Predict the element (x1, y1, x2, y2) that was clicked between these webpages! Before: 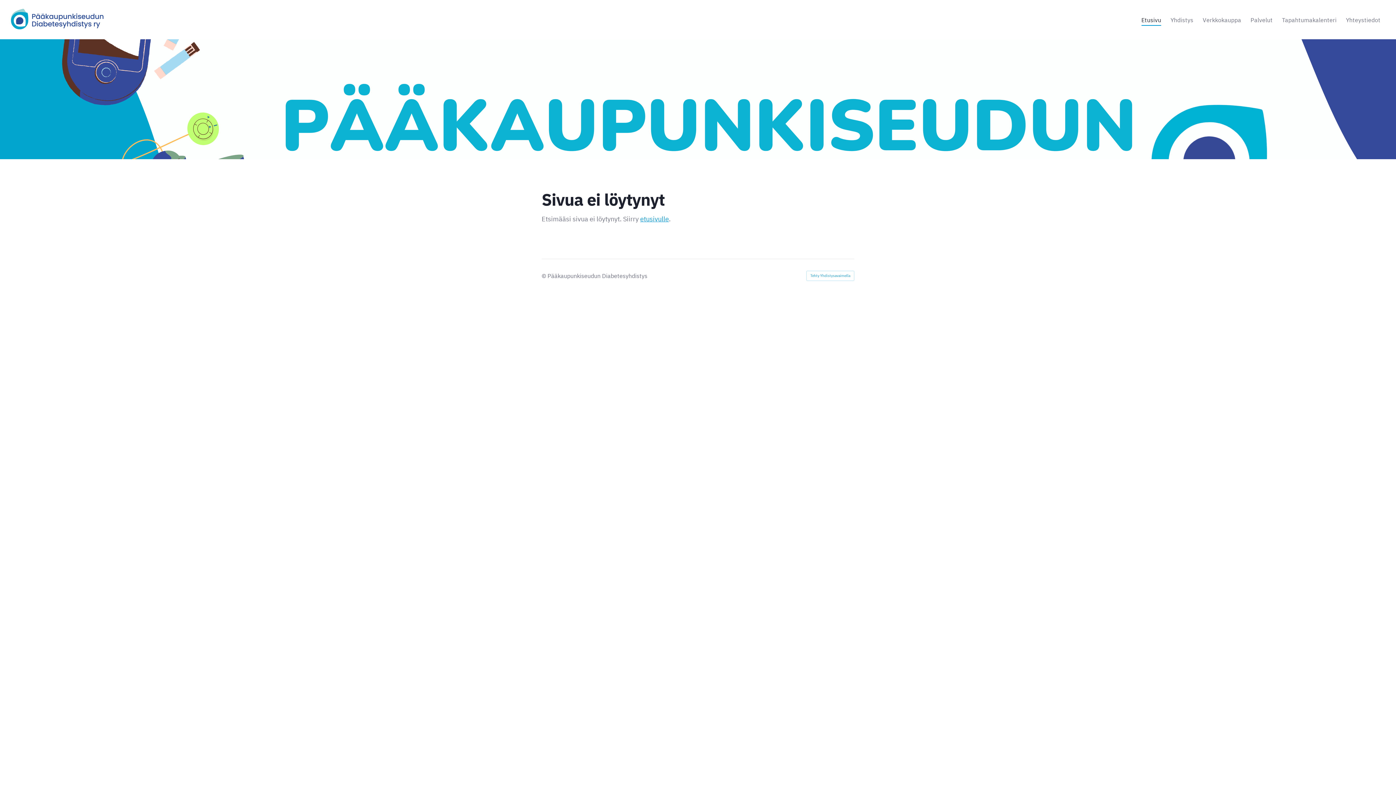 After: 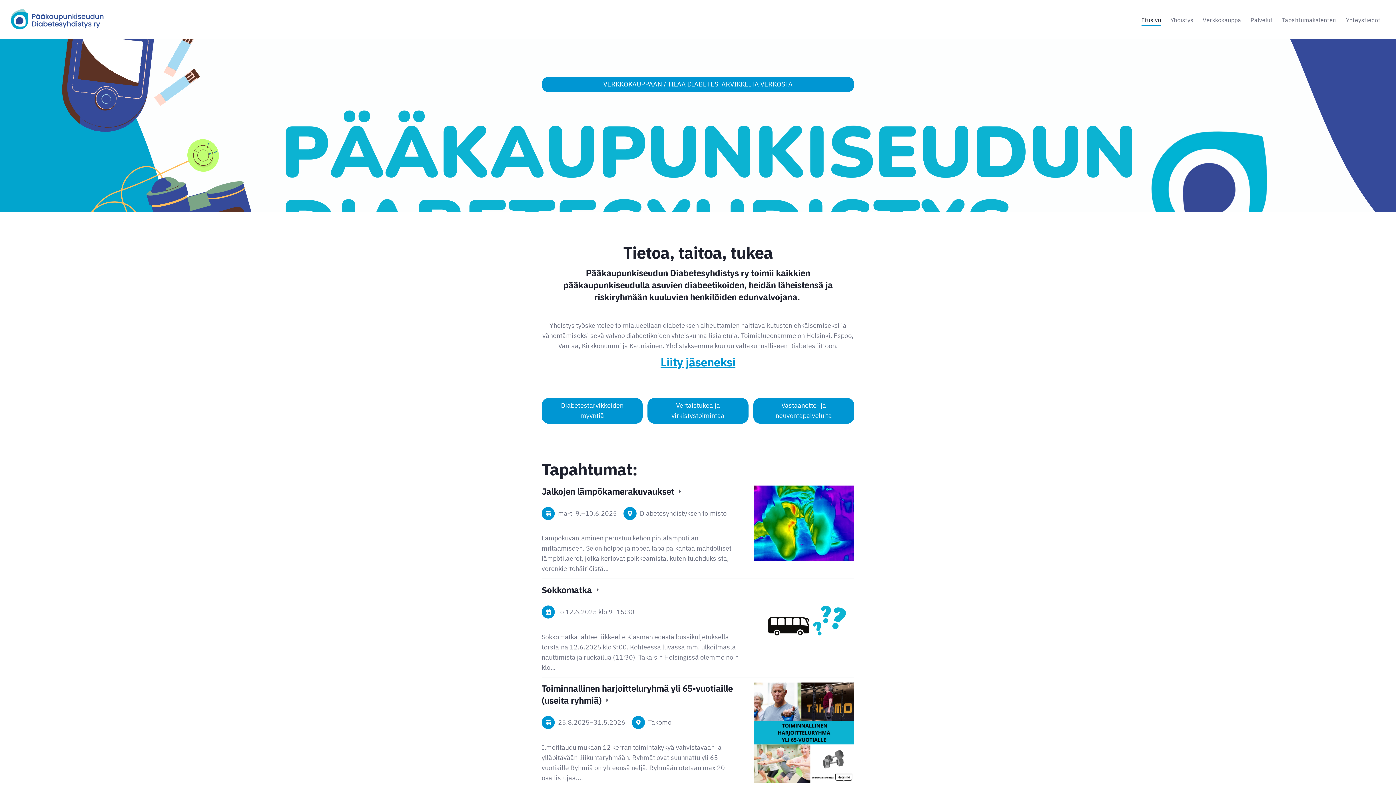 Action: bbox: (640, 214, 669, 223) label: etusivulle